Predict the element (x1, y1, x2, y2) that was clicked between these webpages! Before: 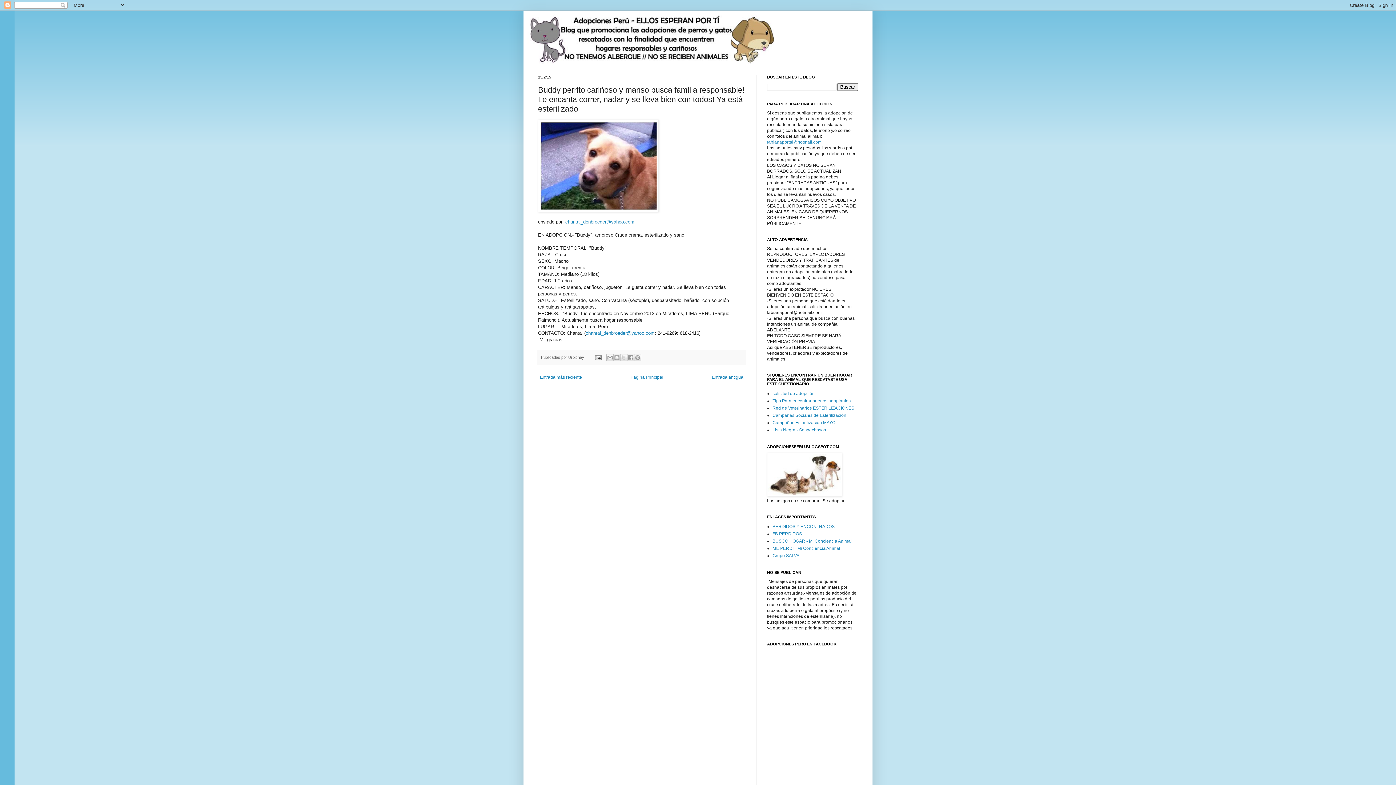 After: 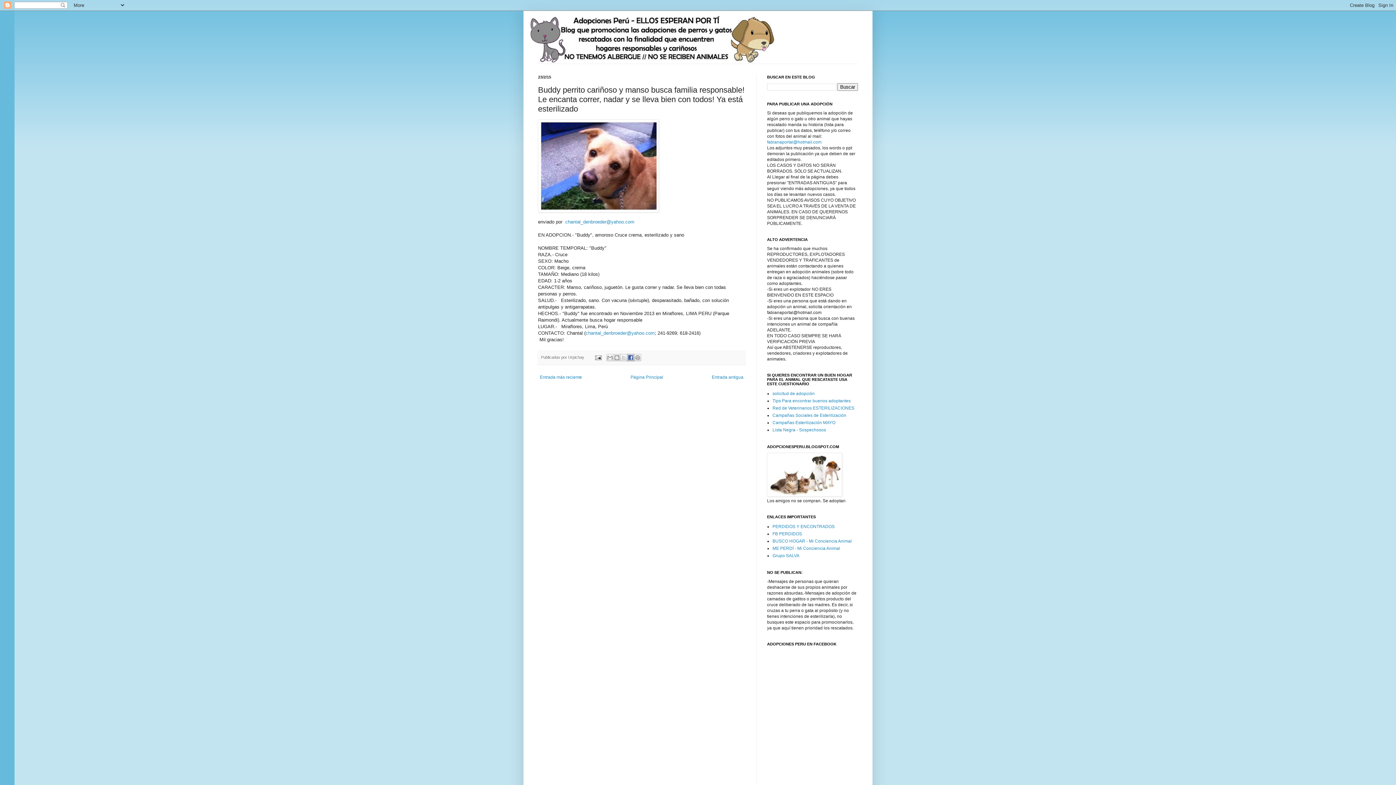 Action: bbox: (627, 354, 634, 361) label: Compartir en Facebook